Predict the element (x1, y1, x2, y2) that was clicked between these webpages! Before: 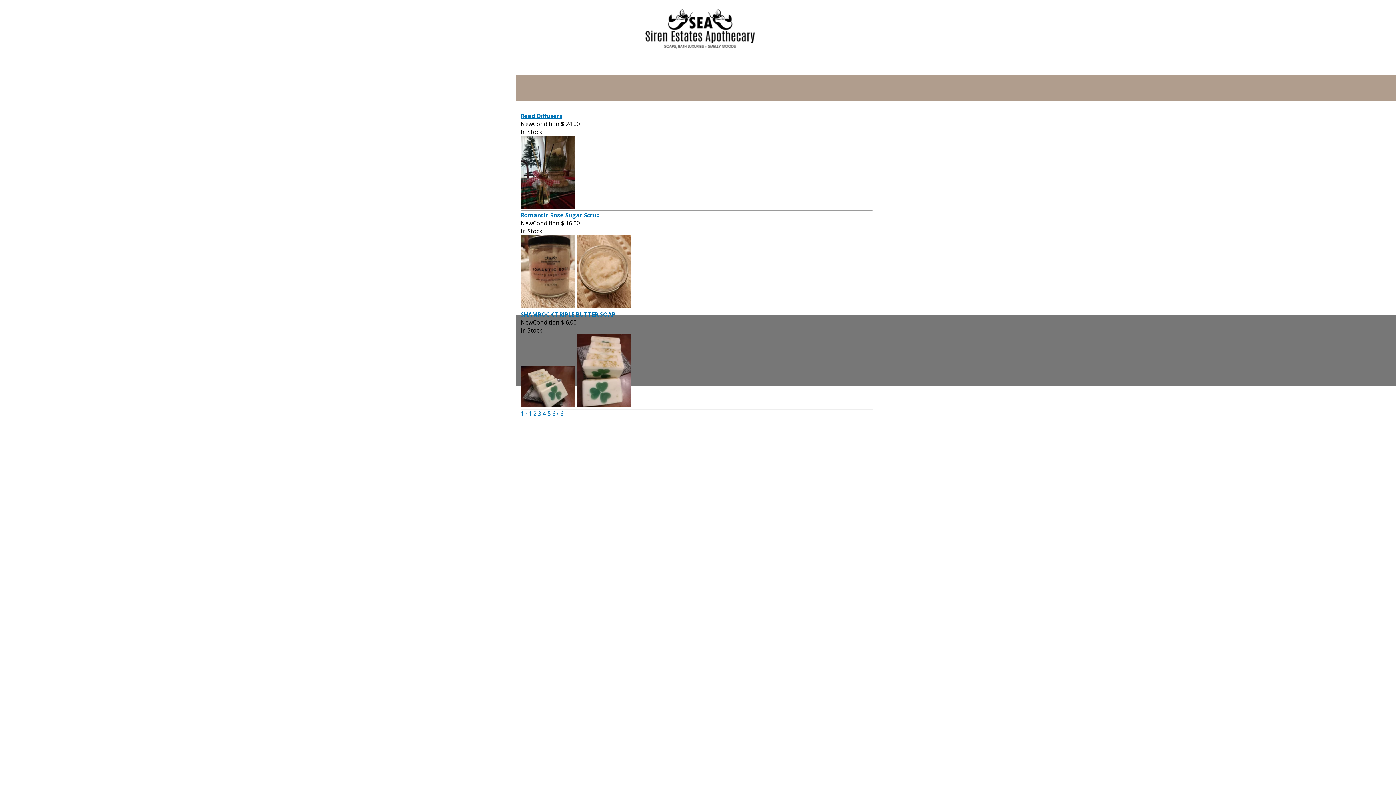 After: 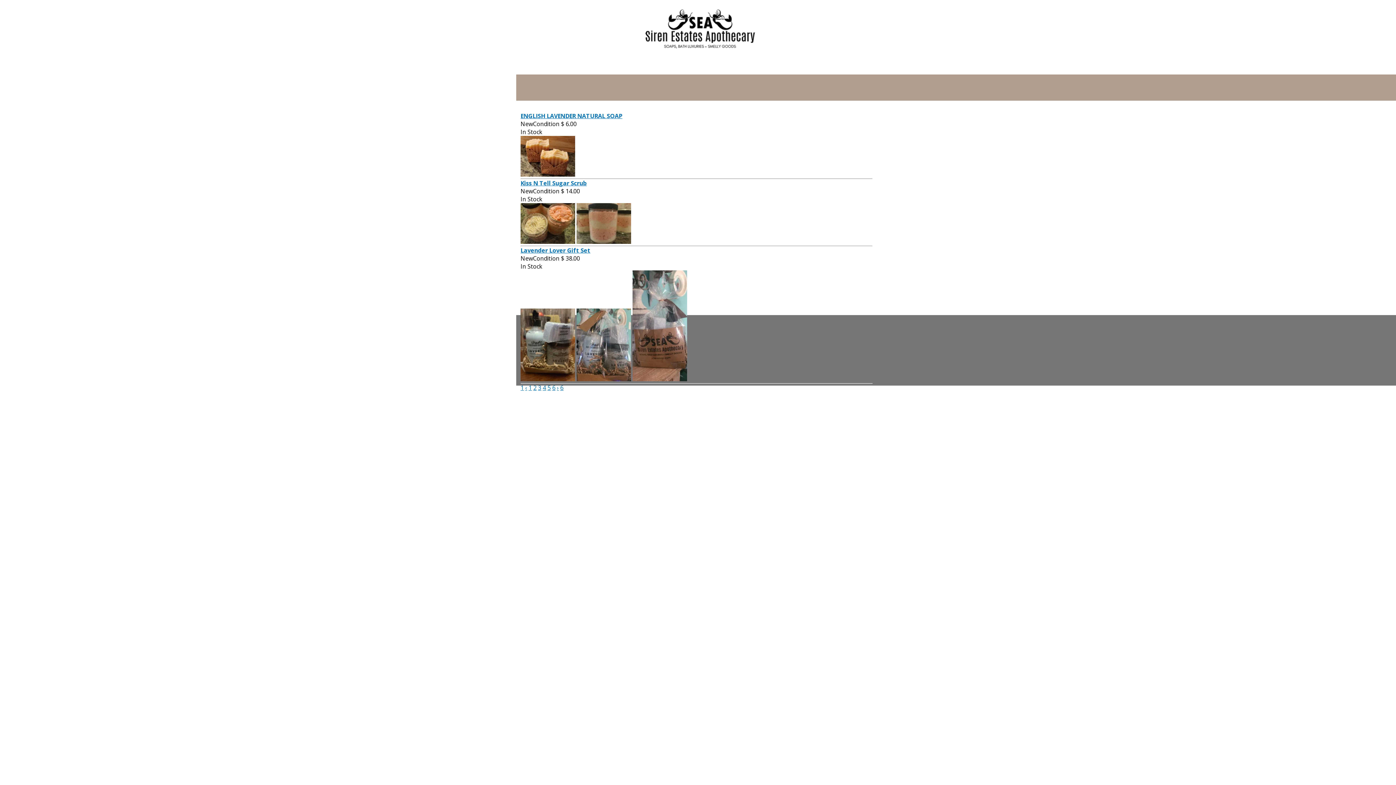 Action: bbox: (525, 409, 527, 417) label: ‹